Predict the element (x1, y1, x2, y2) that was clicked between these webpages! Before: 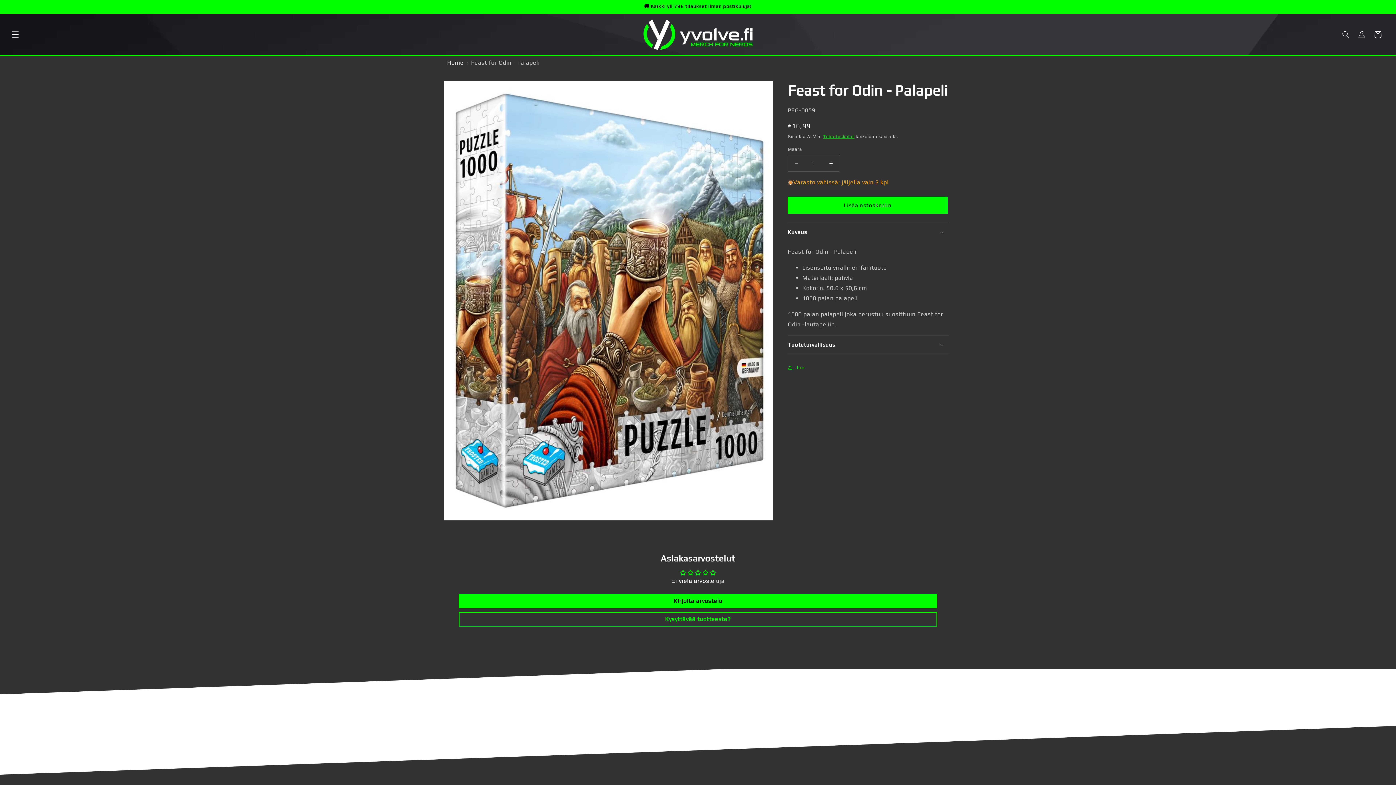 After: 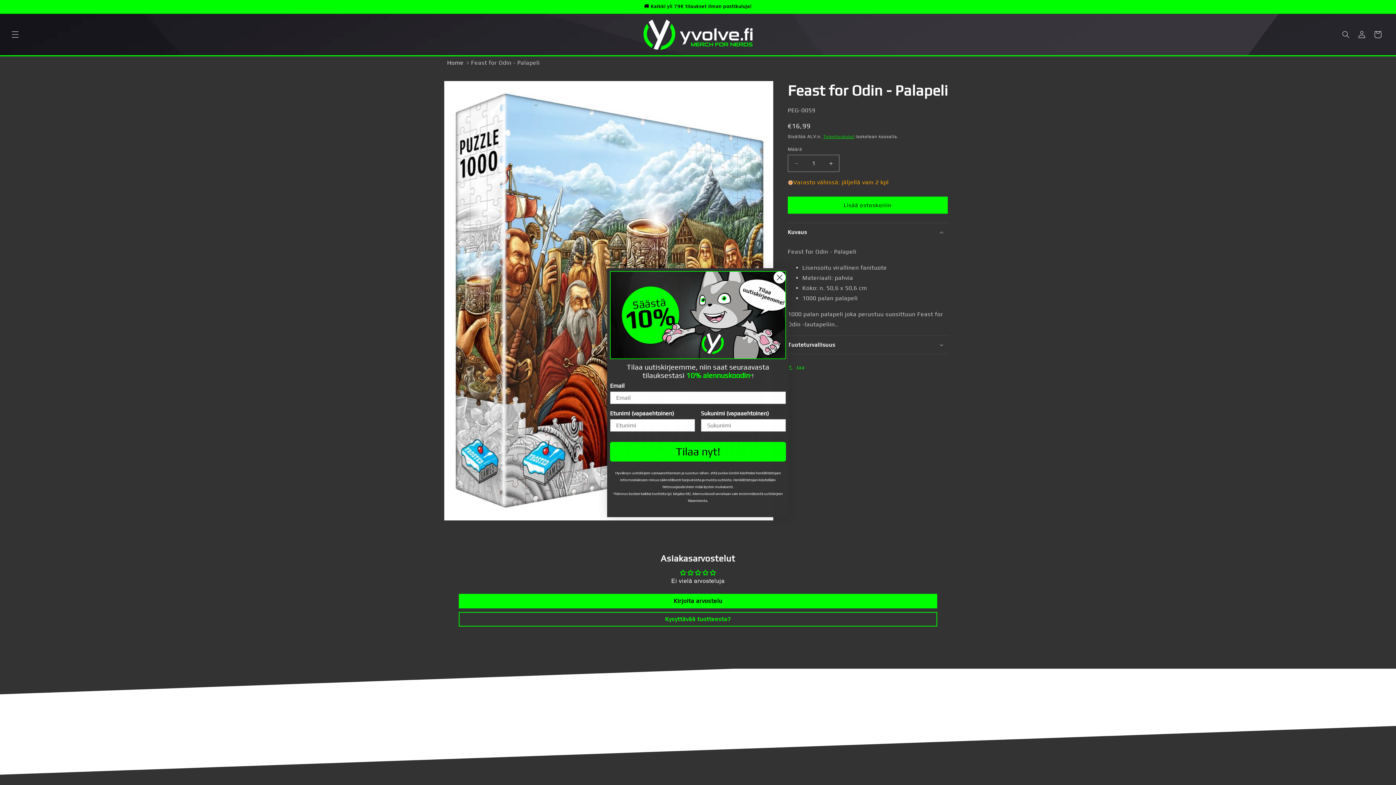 Action: bbox: (788, 196, 948, 213) label: Lisää ostoskoriin